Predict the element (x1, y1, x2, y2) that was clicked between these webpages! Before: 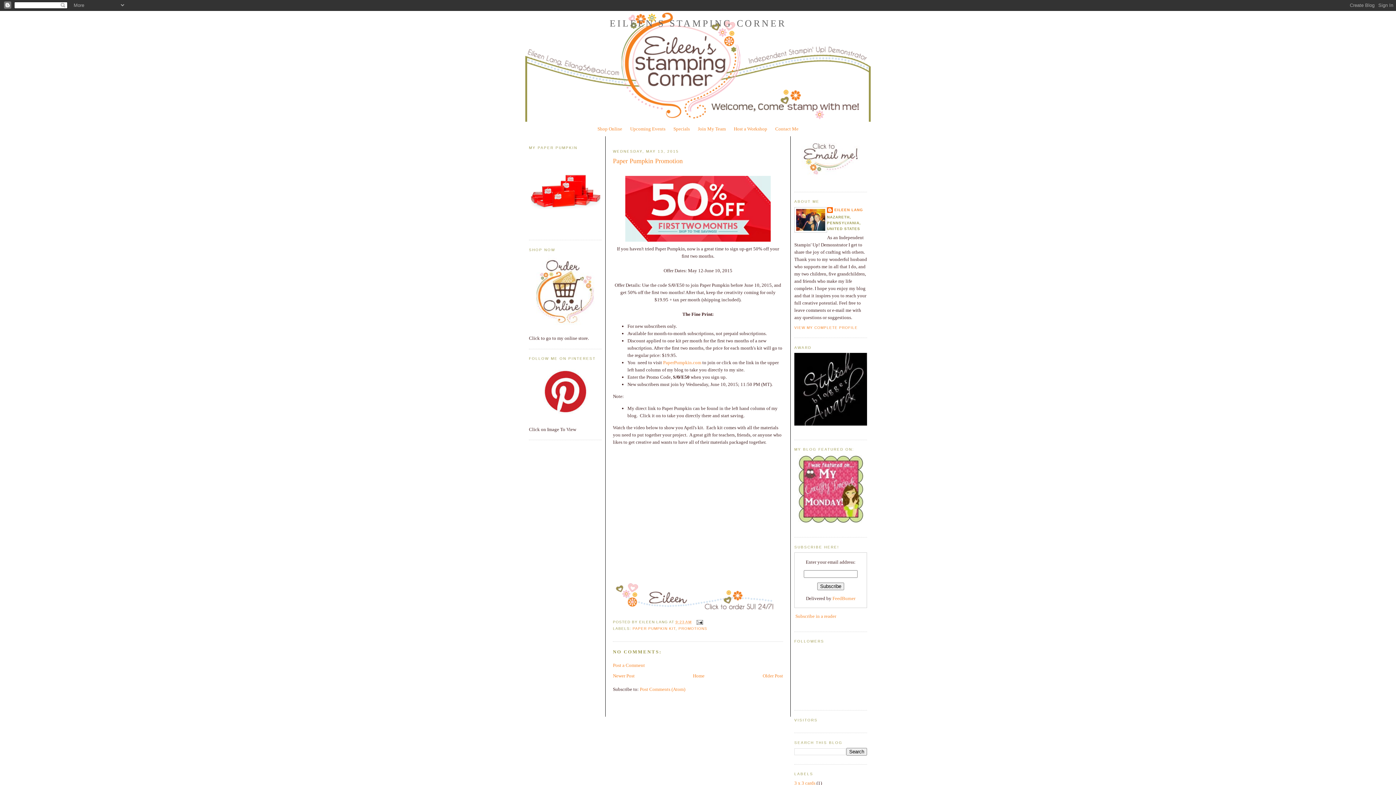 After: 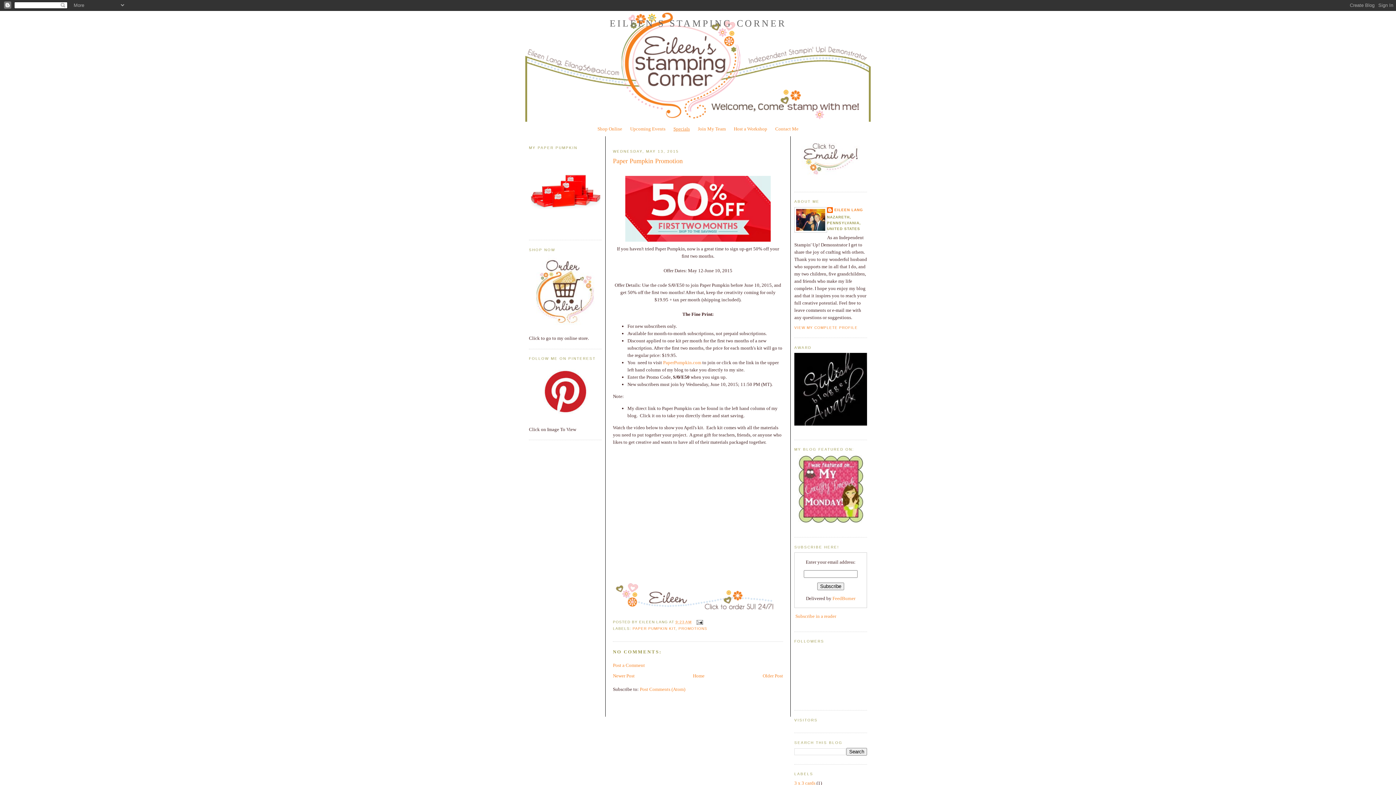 Action: bbox: (673, 126, 690, 131) label: Specials